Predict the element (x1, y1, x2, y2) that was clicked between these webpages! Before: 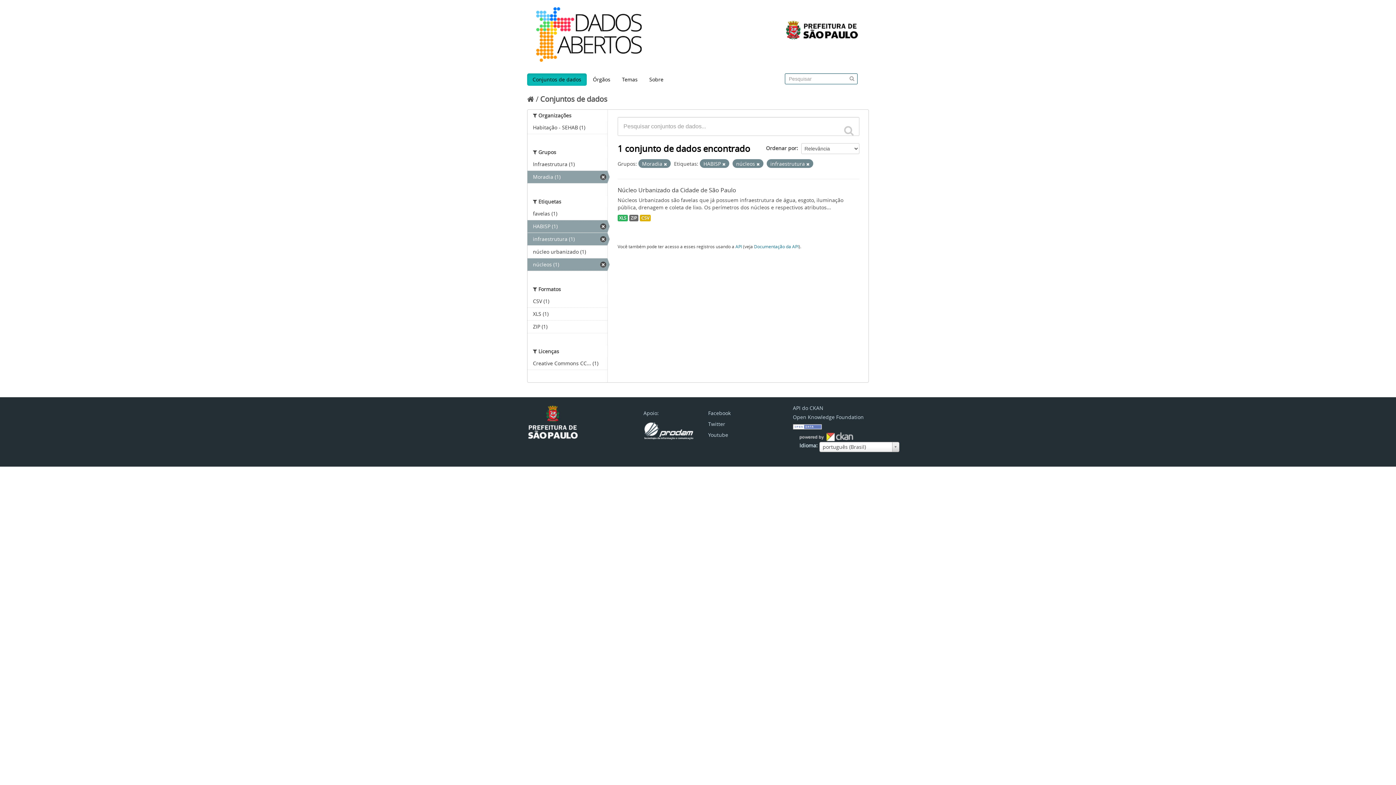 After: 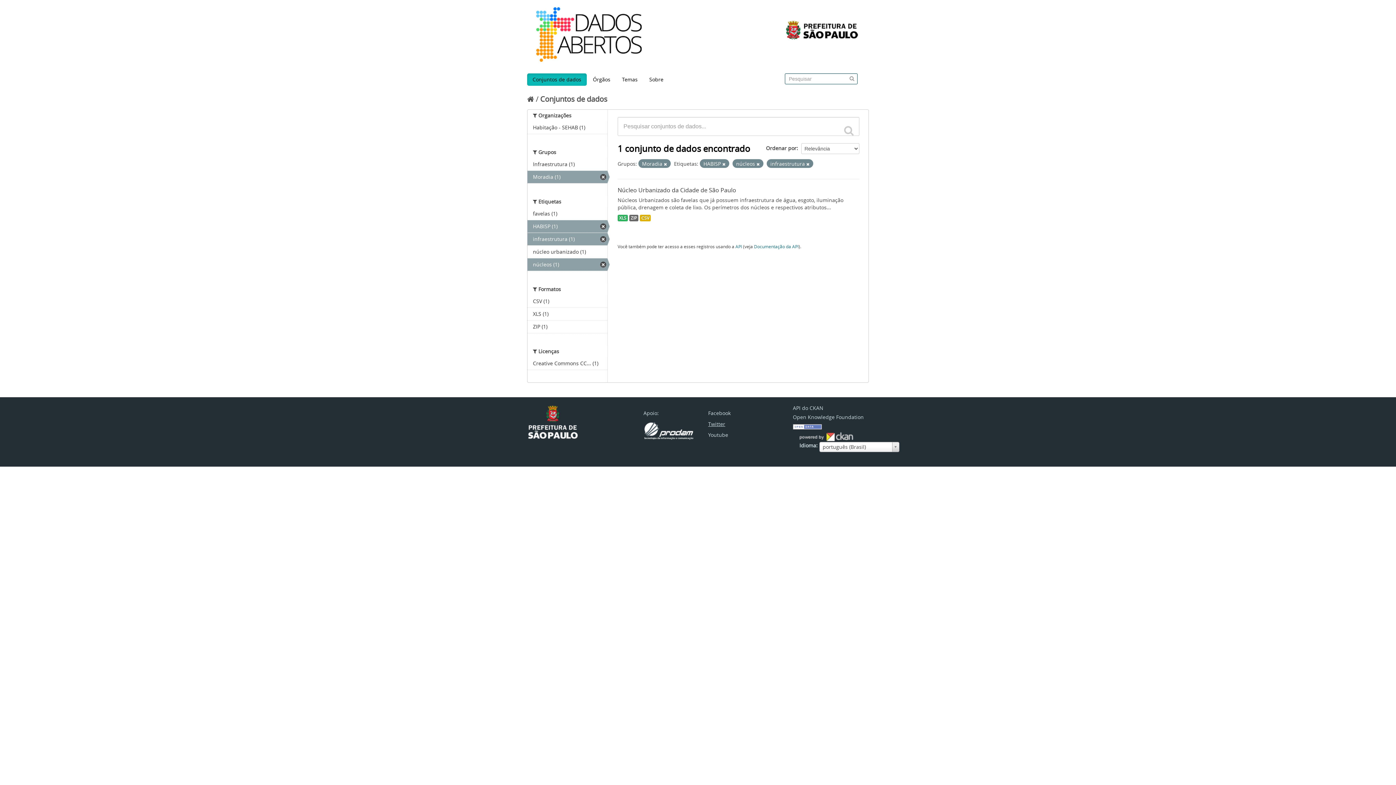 Action: label: Twitter bbox: (708, 420, 725, 427)